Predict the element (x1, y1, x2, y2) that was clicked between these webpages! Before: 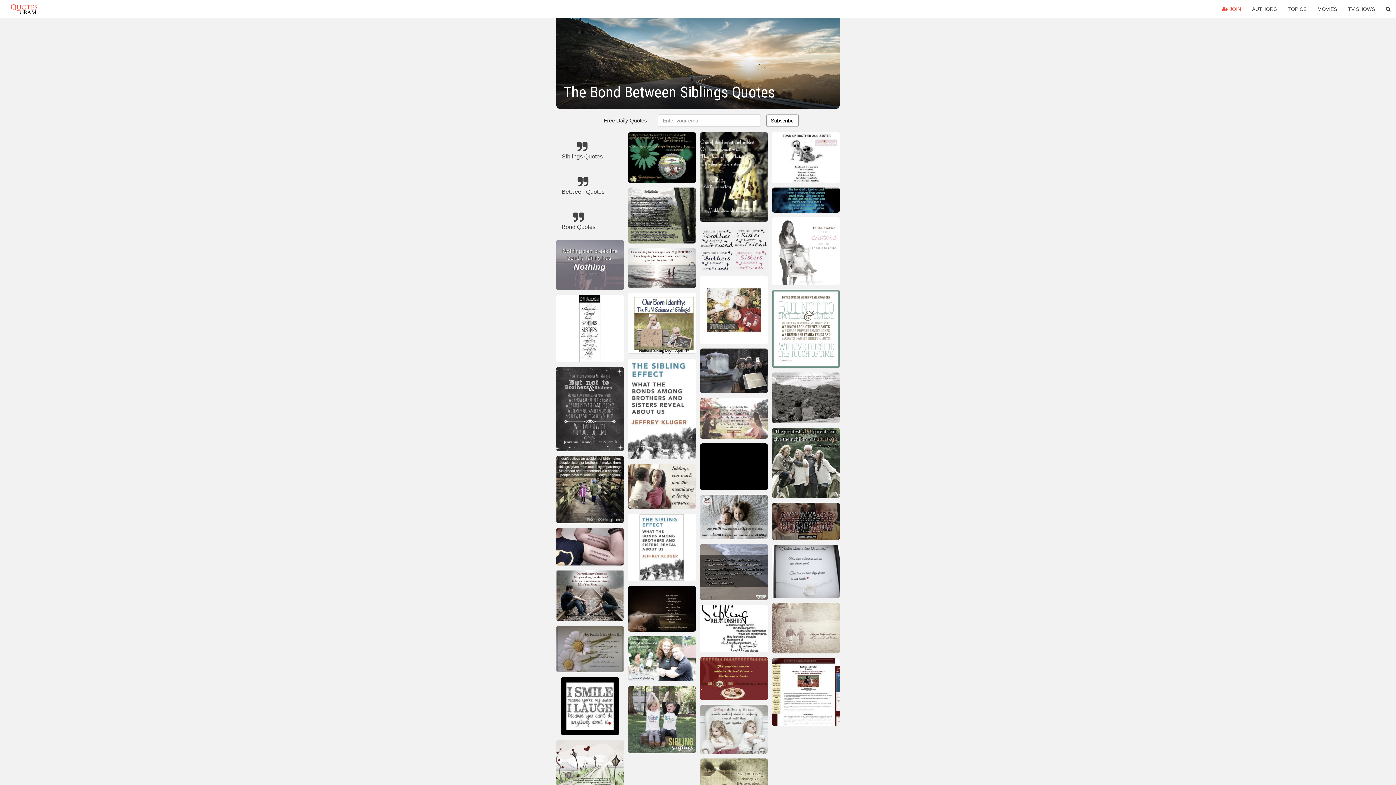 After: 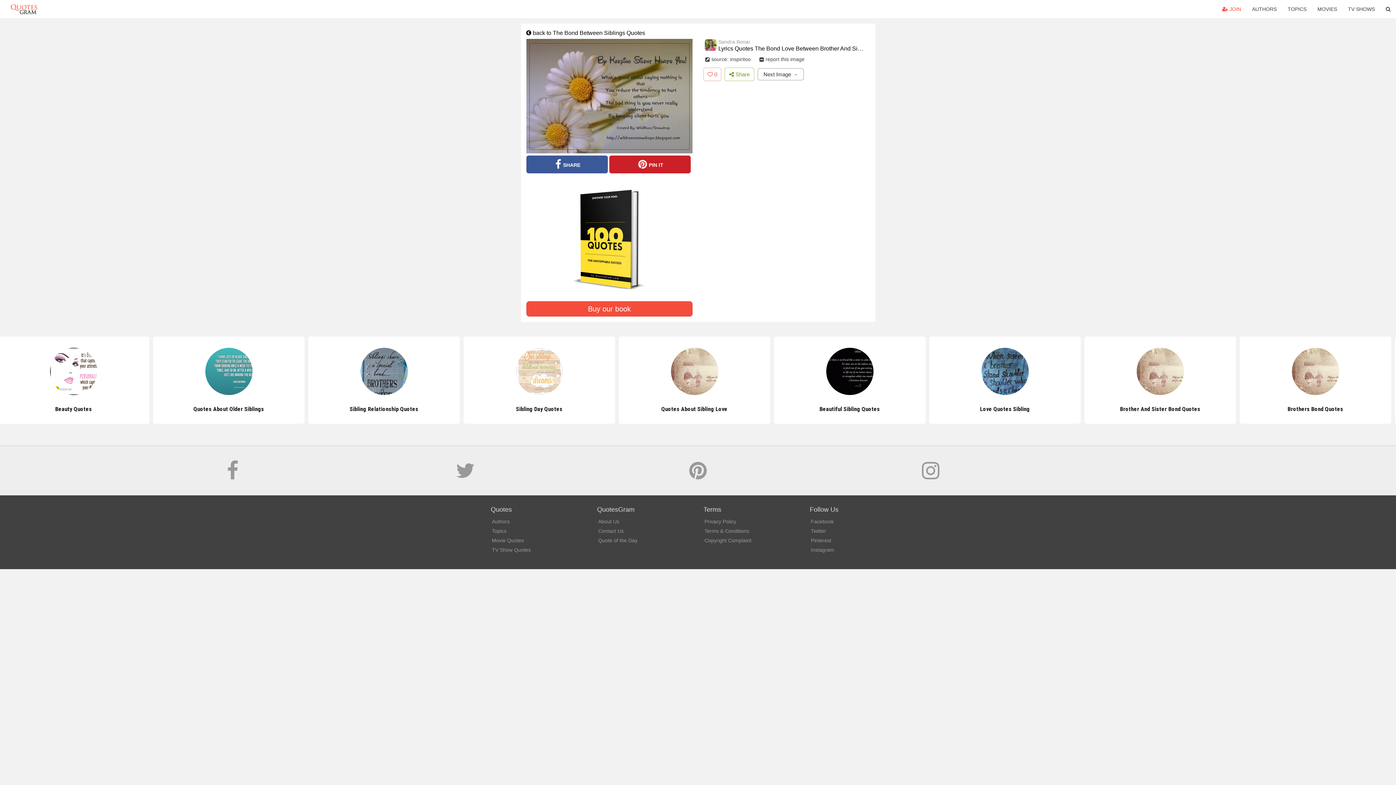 Action: bbox: (556, 626, 623, 675)